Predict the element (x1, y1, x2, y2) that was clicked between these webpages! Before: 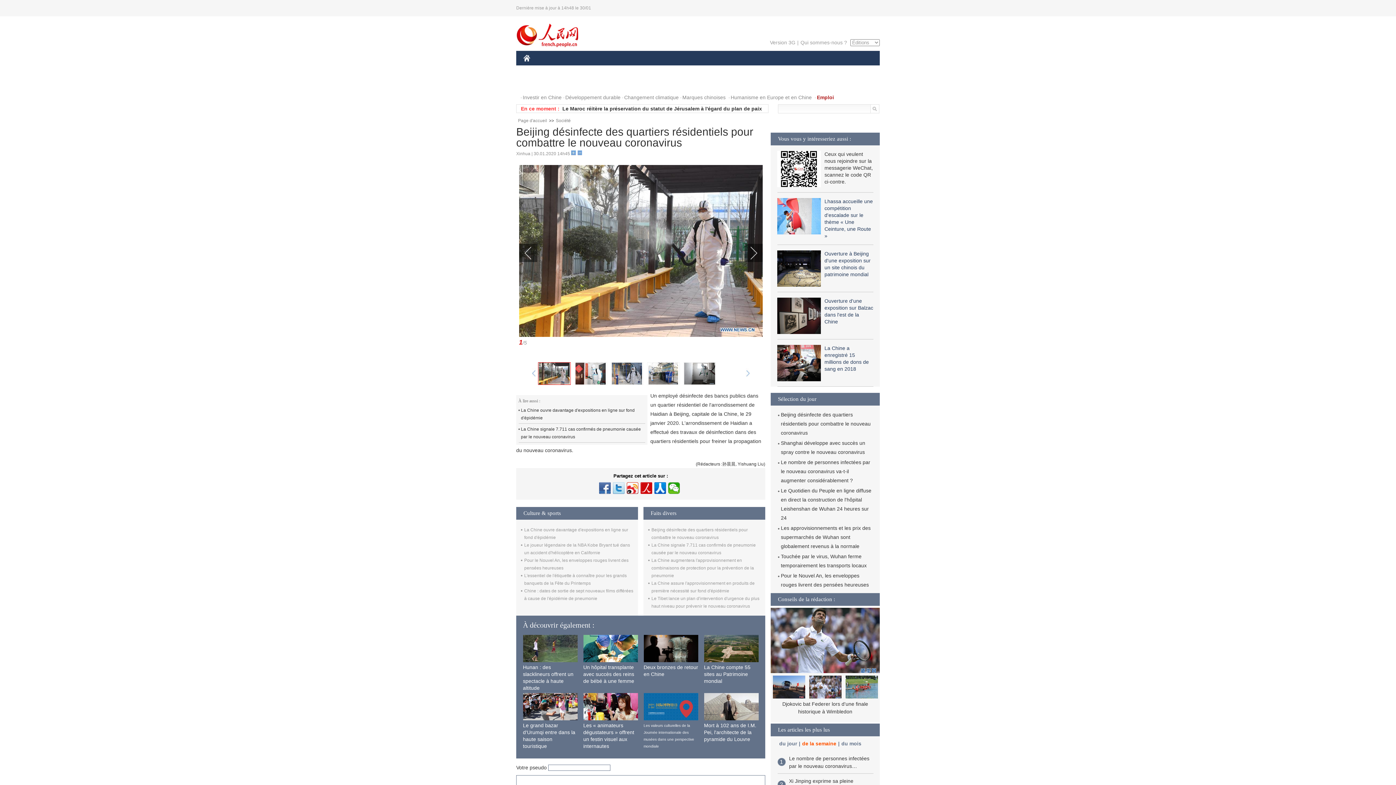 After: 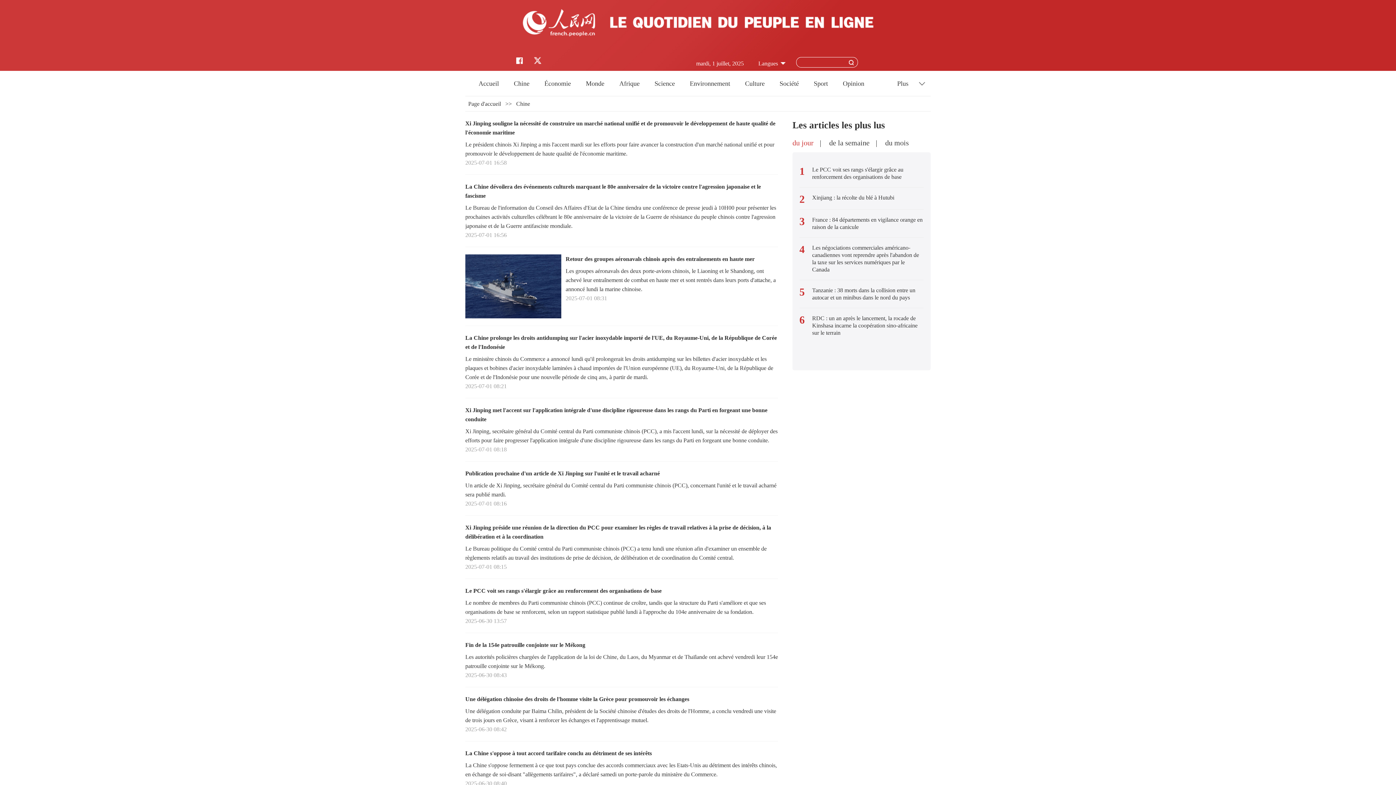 Action: bbox: (523, 61, 549, 76) label: CHINE